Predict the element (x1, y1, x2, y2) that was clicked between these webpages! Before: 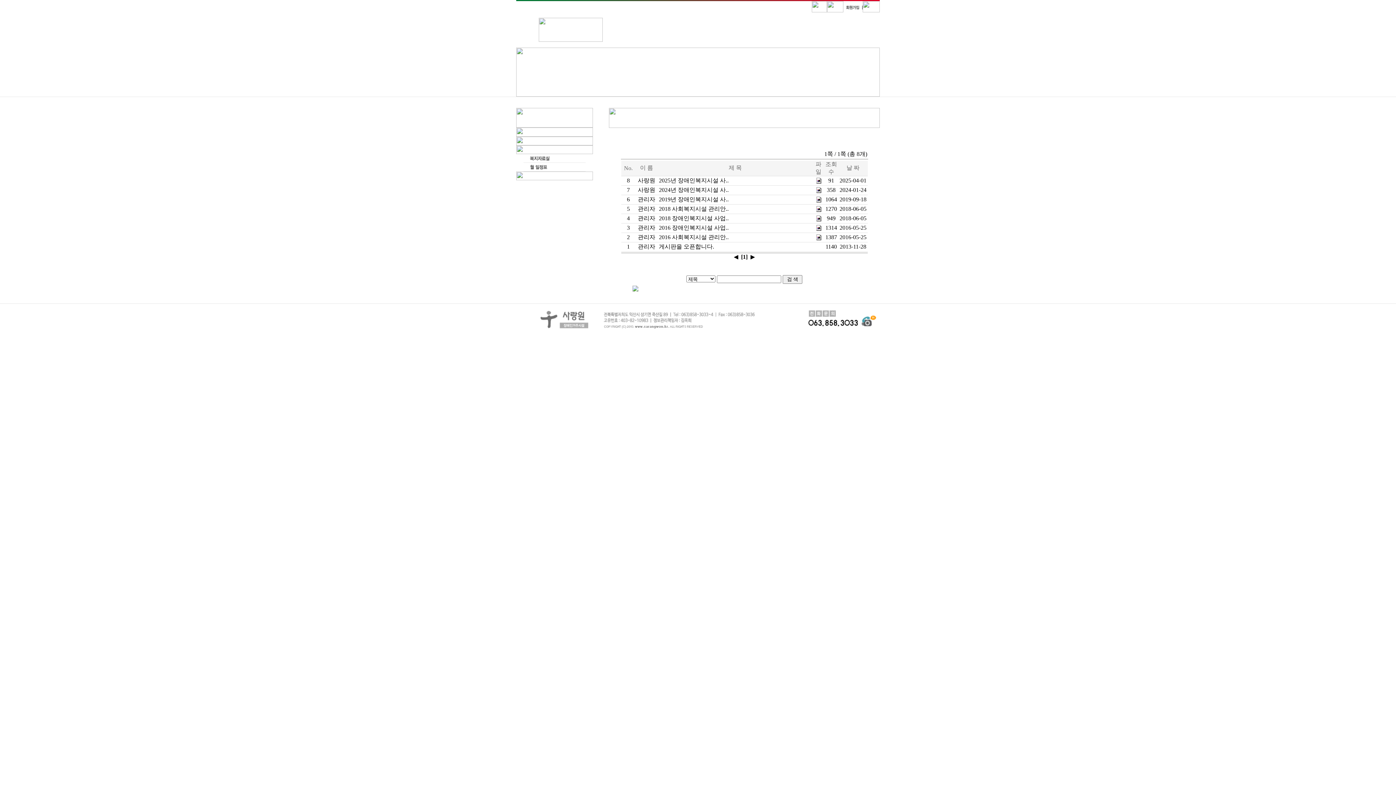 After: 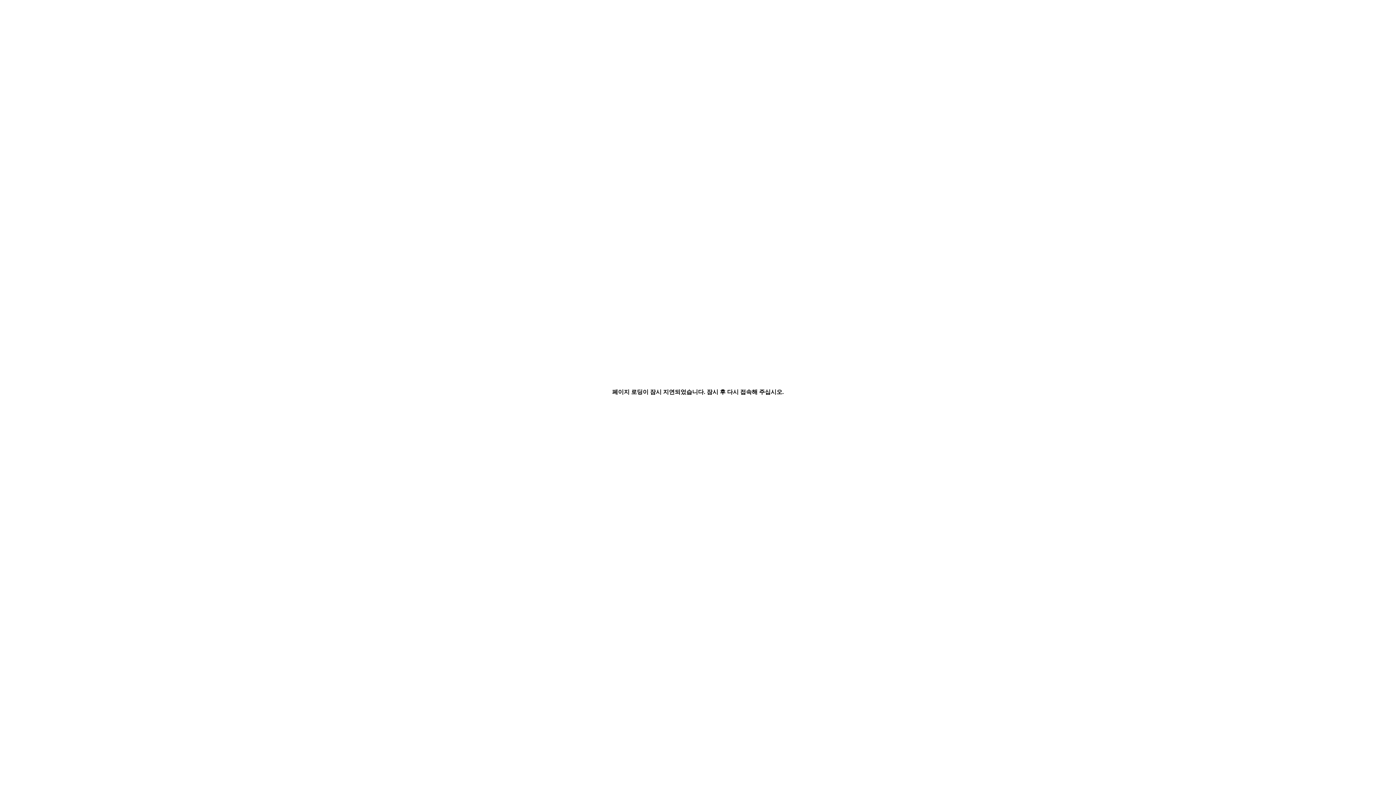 Action: label: 후원자원봉사 bbox: (744, 22, 769, 29)